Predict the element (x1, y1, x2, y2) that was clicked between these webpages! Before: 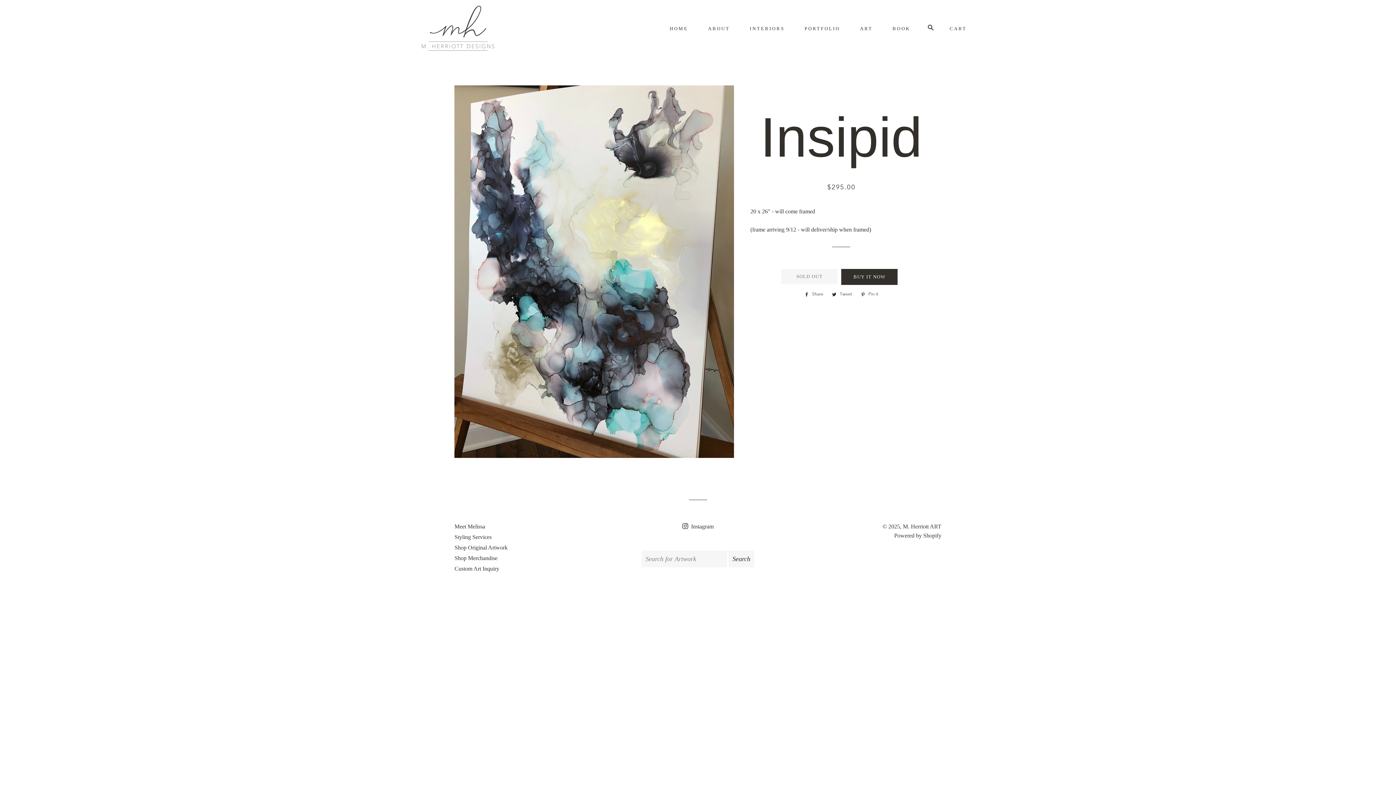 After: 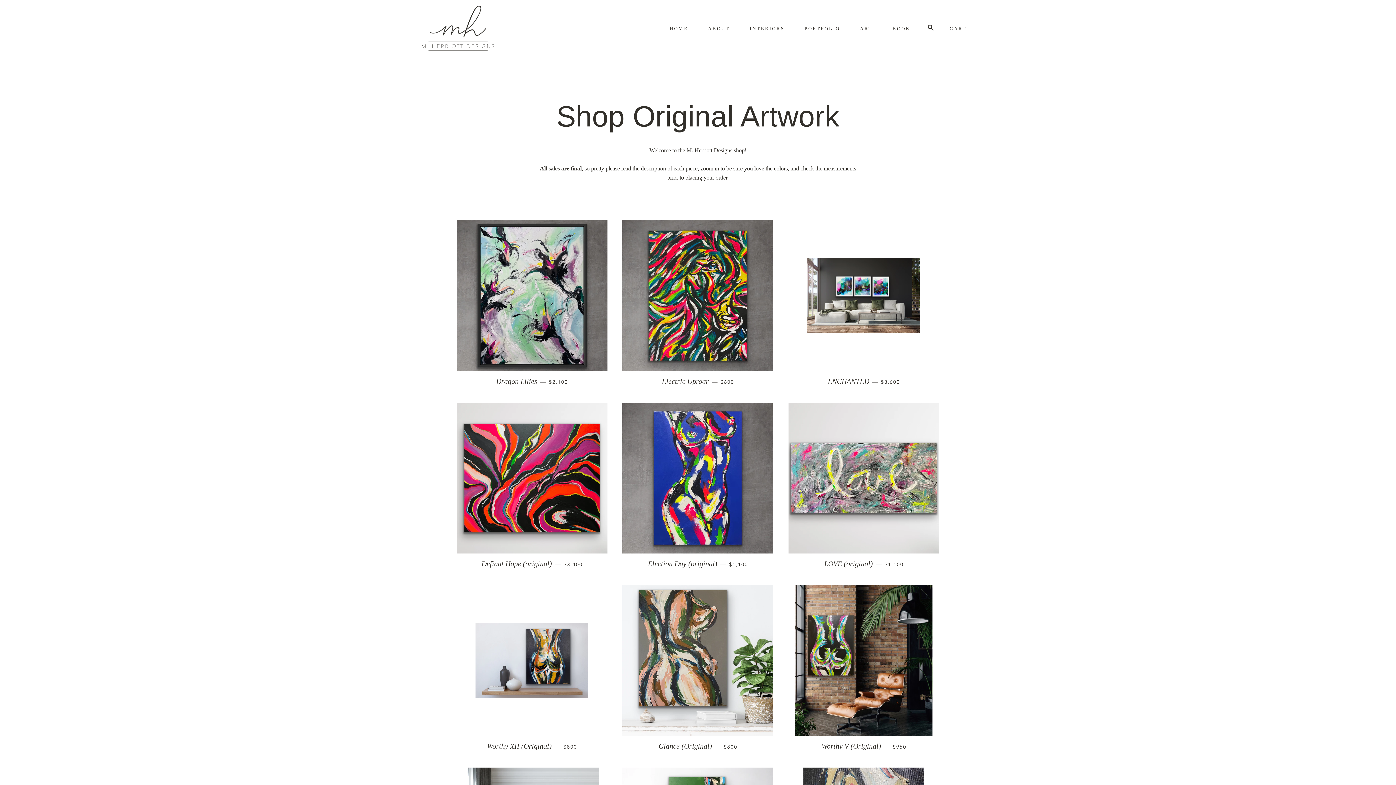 Action: label: M. Herriott ART bbox: (903, 523, 941, 529)